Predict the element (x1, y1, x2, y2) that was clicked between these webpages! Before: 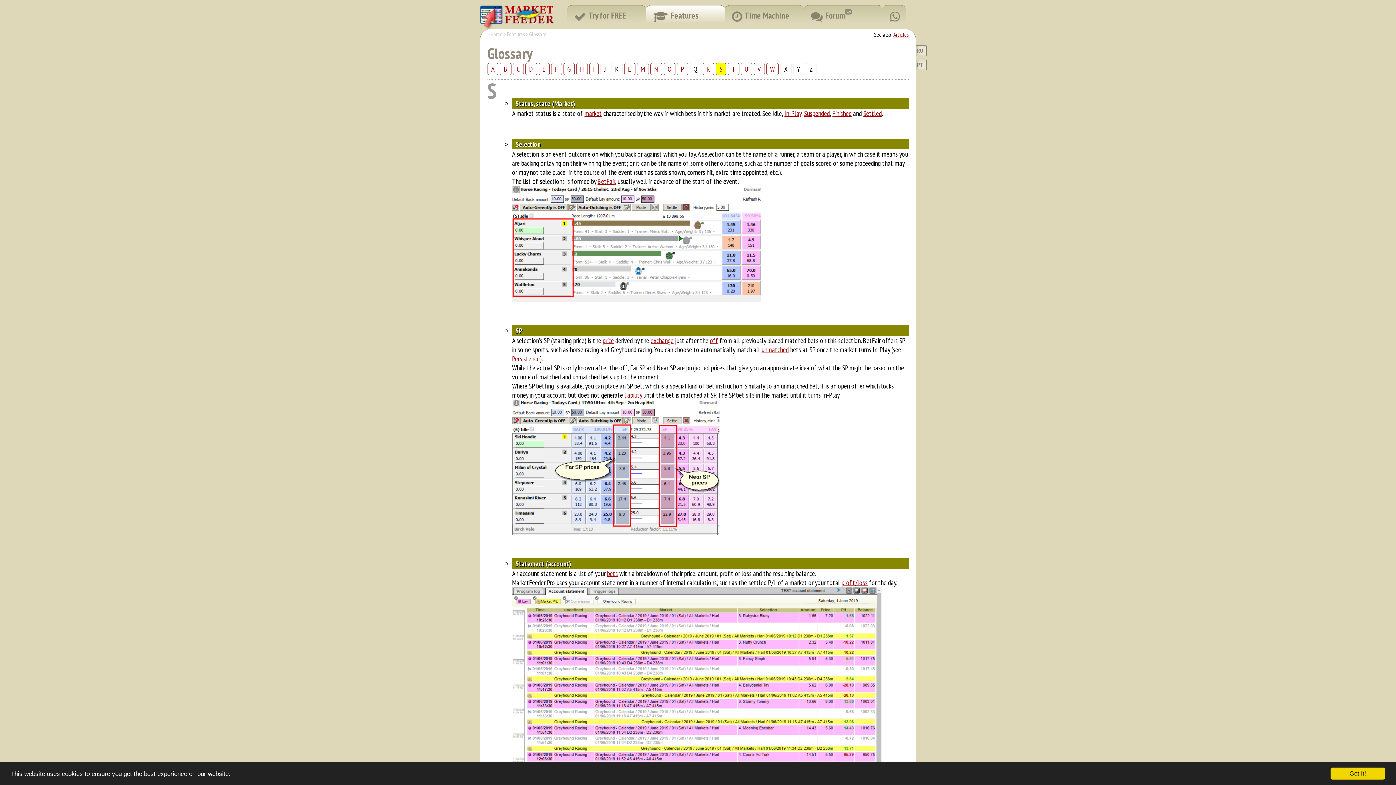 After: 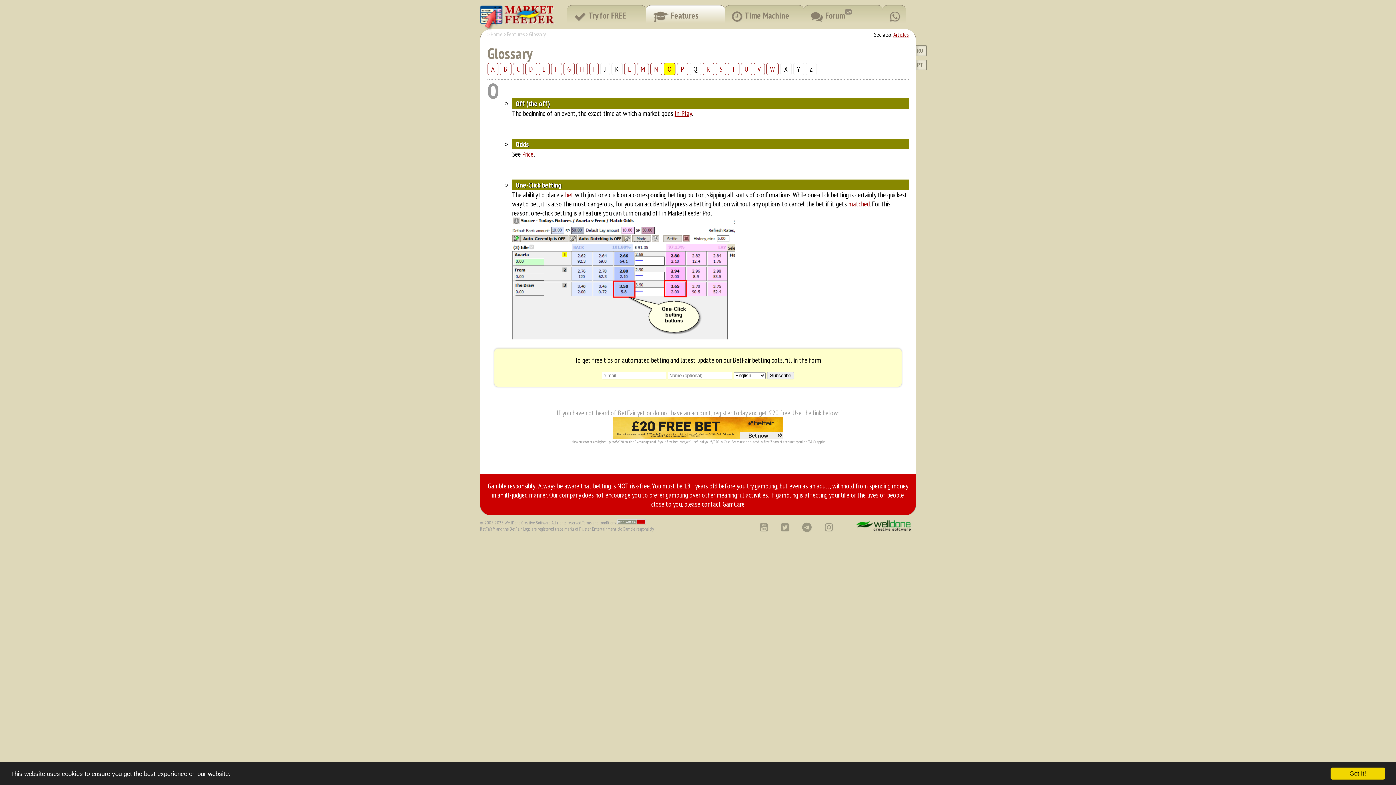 Action: bbox: (667, 64, 671, 73) label: O